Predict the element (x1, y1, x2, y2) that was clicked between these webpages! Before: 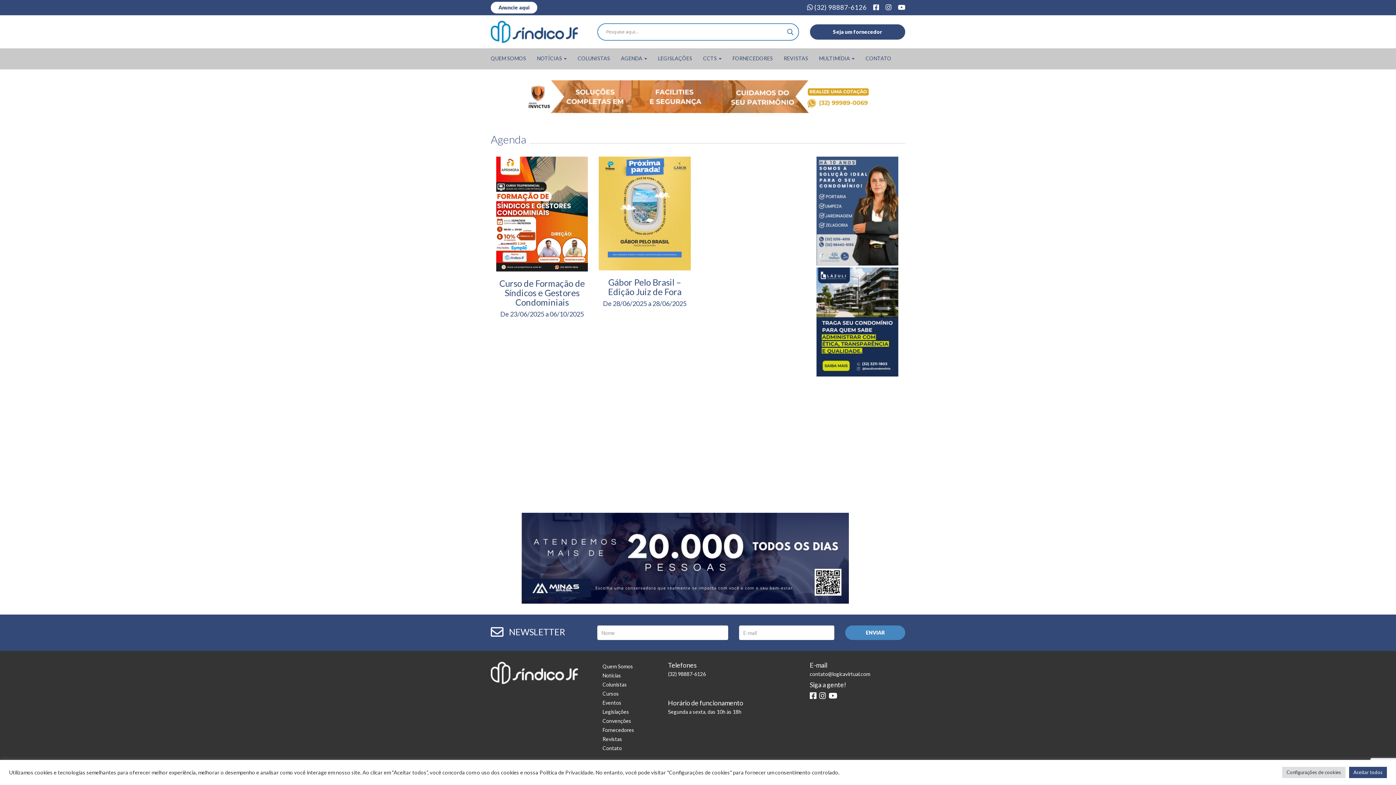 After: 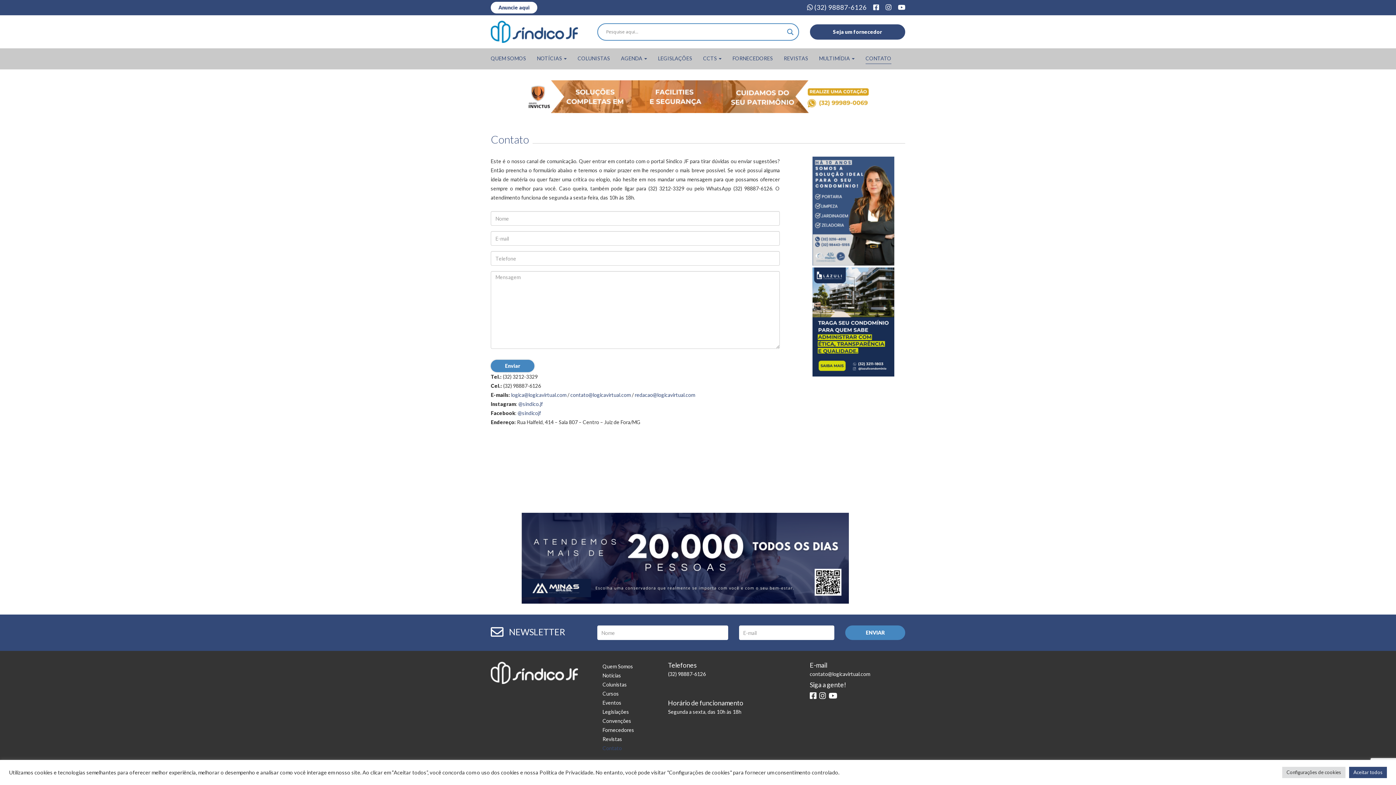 Action: label: CONTATO bbox: (865, 54, 891, 64)